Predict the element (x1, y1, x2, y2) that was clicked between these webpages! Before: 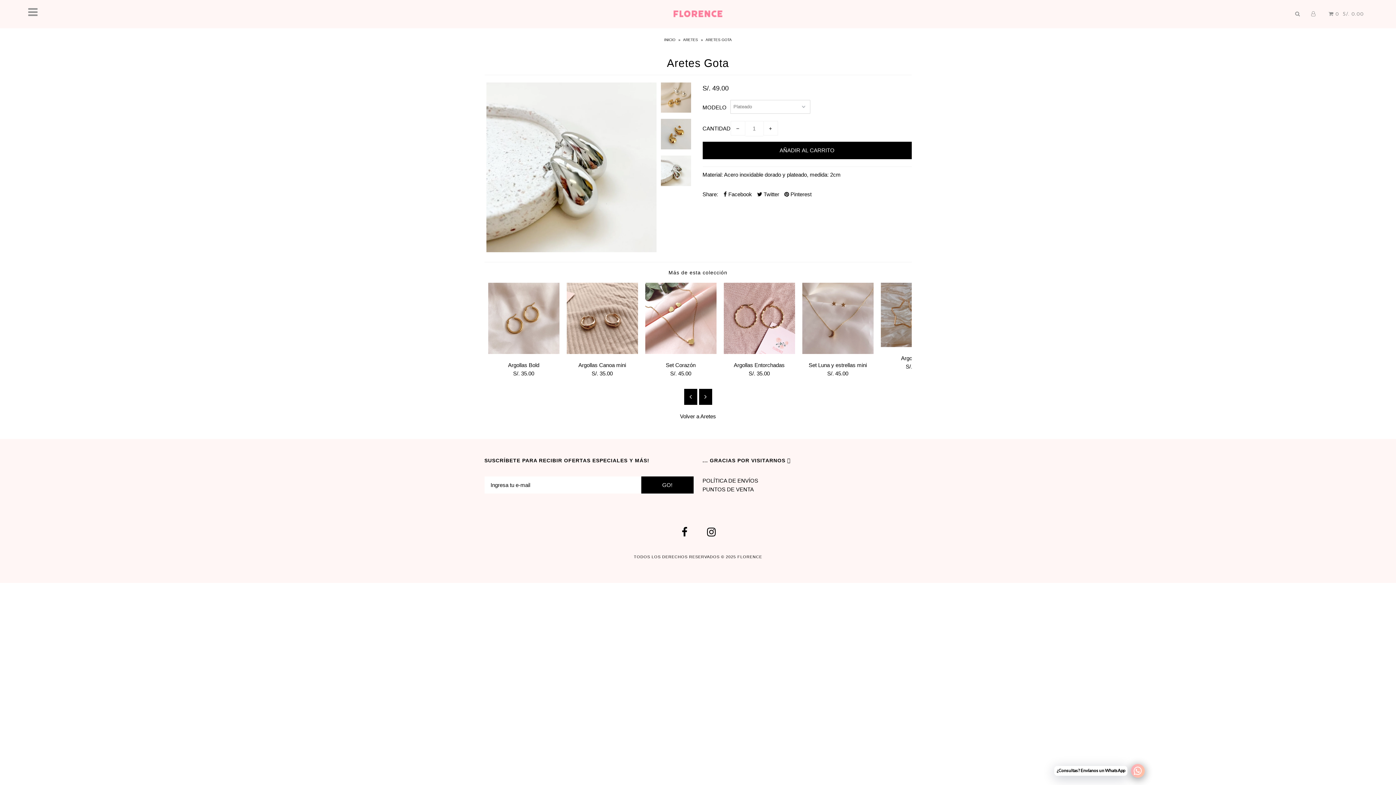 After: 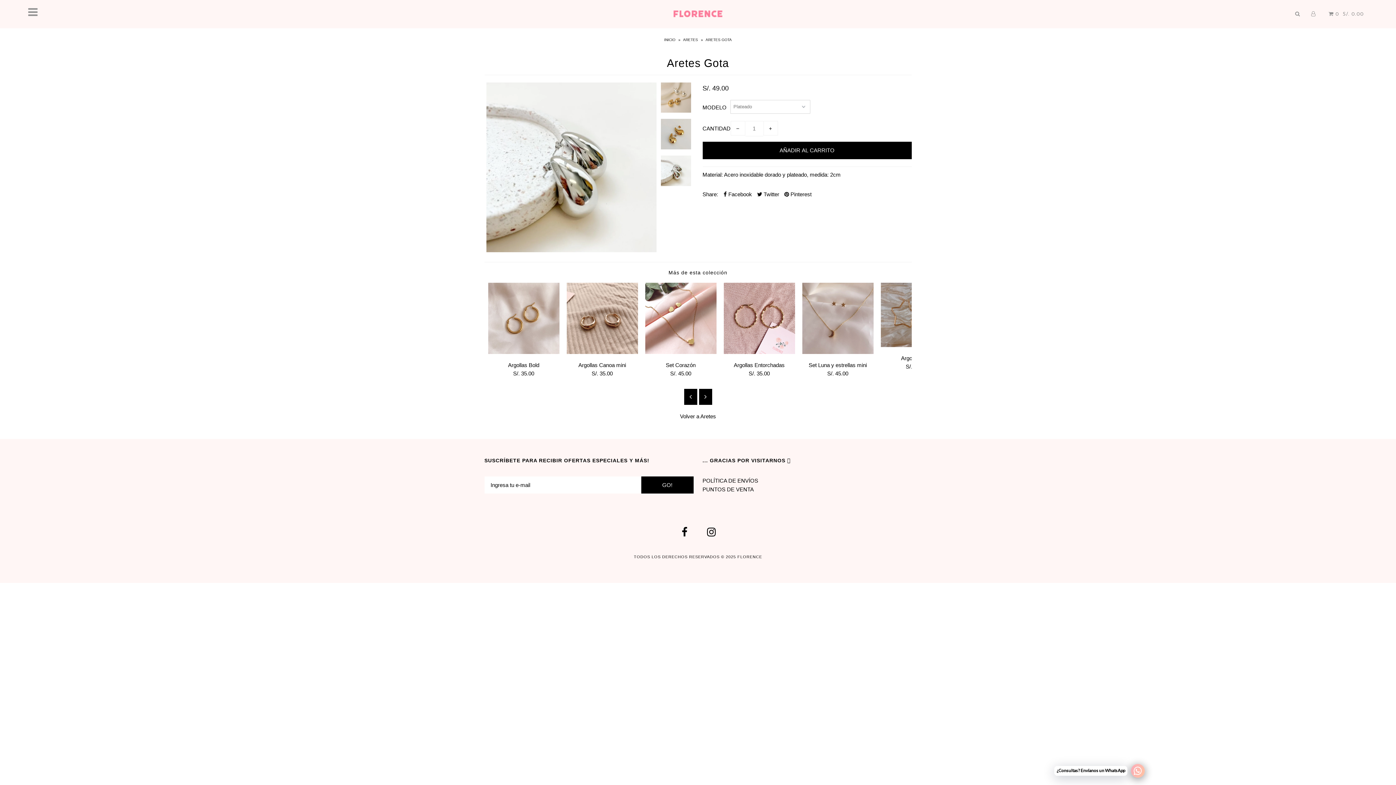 Action: bbox: (660, 184, 691, 190)